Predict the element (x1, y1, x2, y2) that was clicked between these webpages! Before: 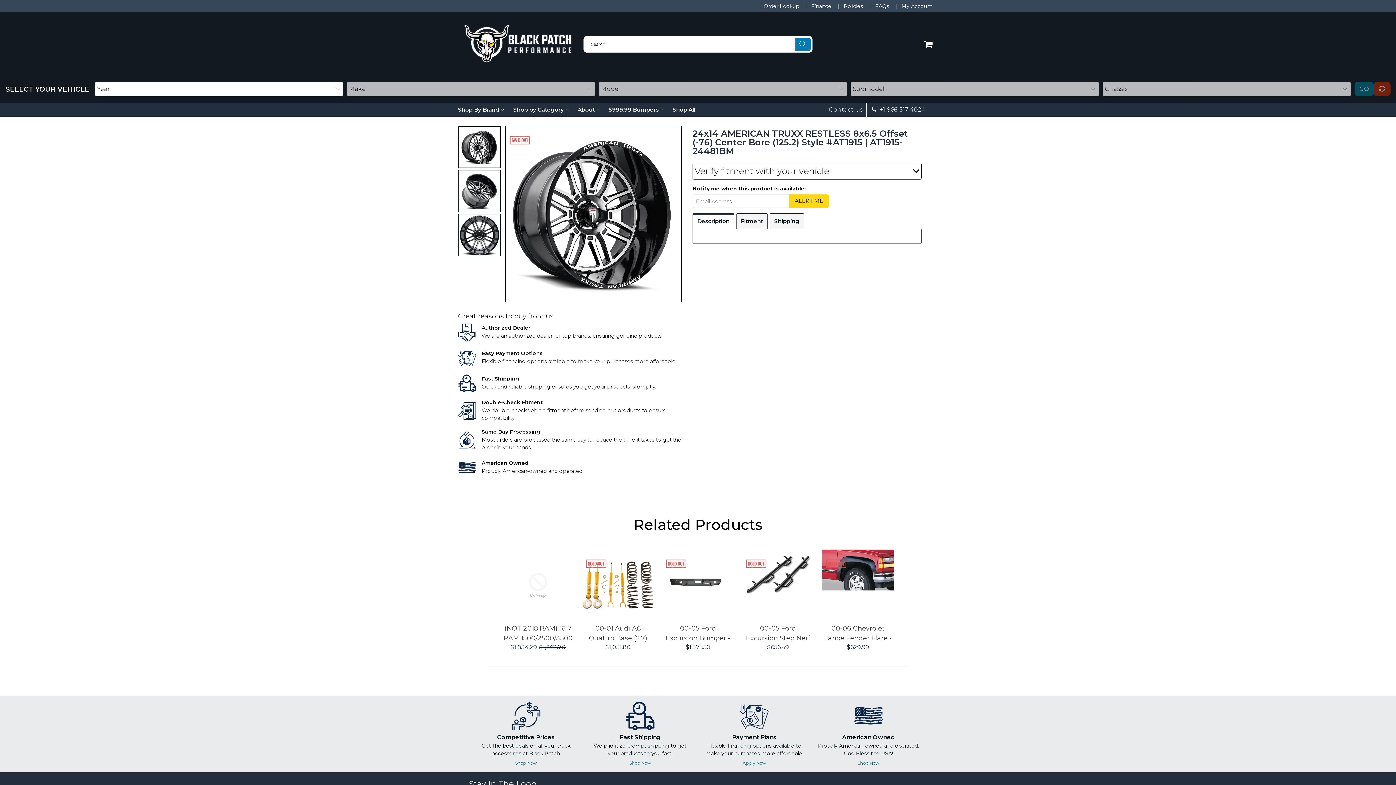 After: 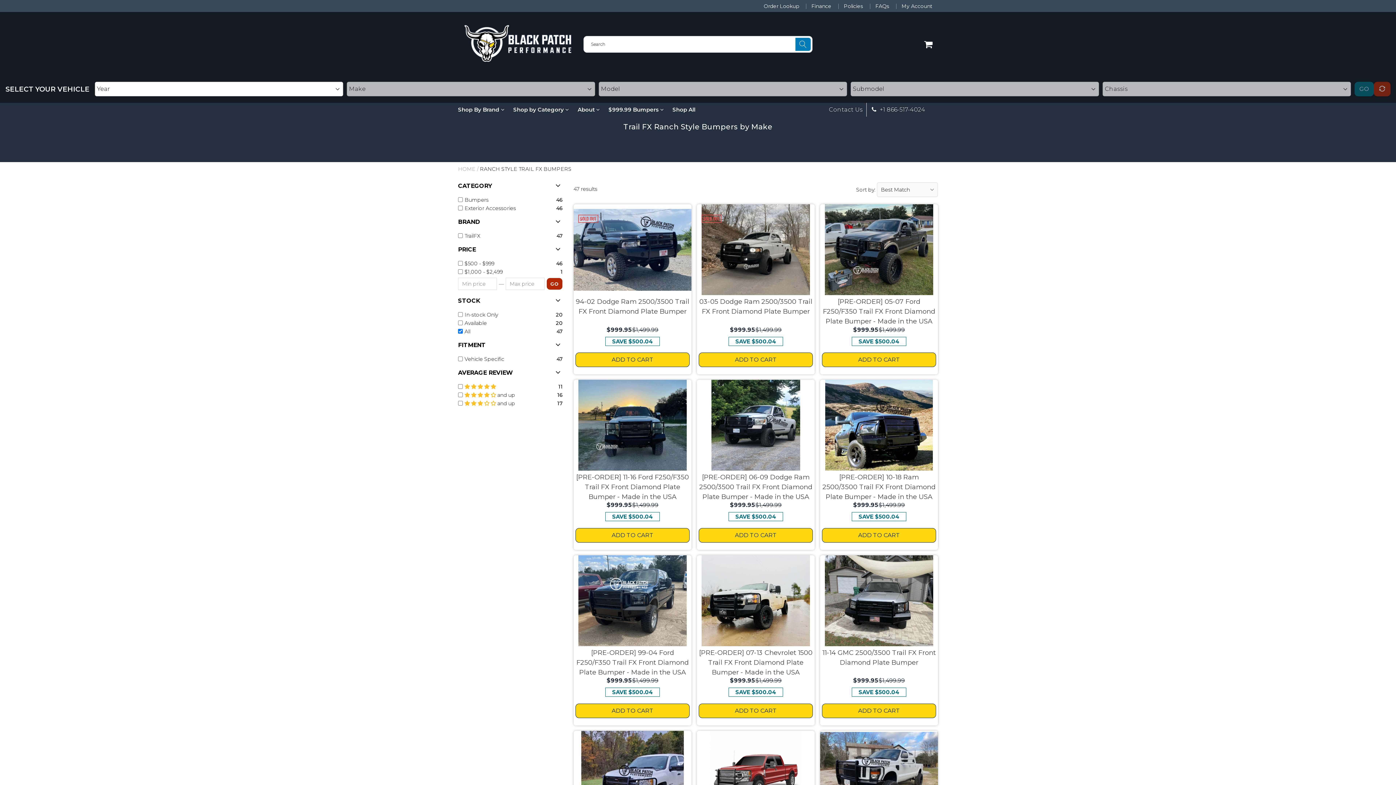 Action: label: $999.99 Bumpers  bbox: (608, 103, 664, 116)